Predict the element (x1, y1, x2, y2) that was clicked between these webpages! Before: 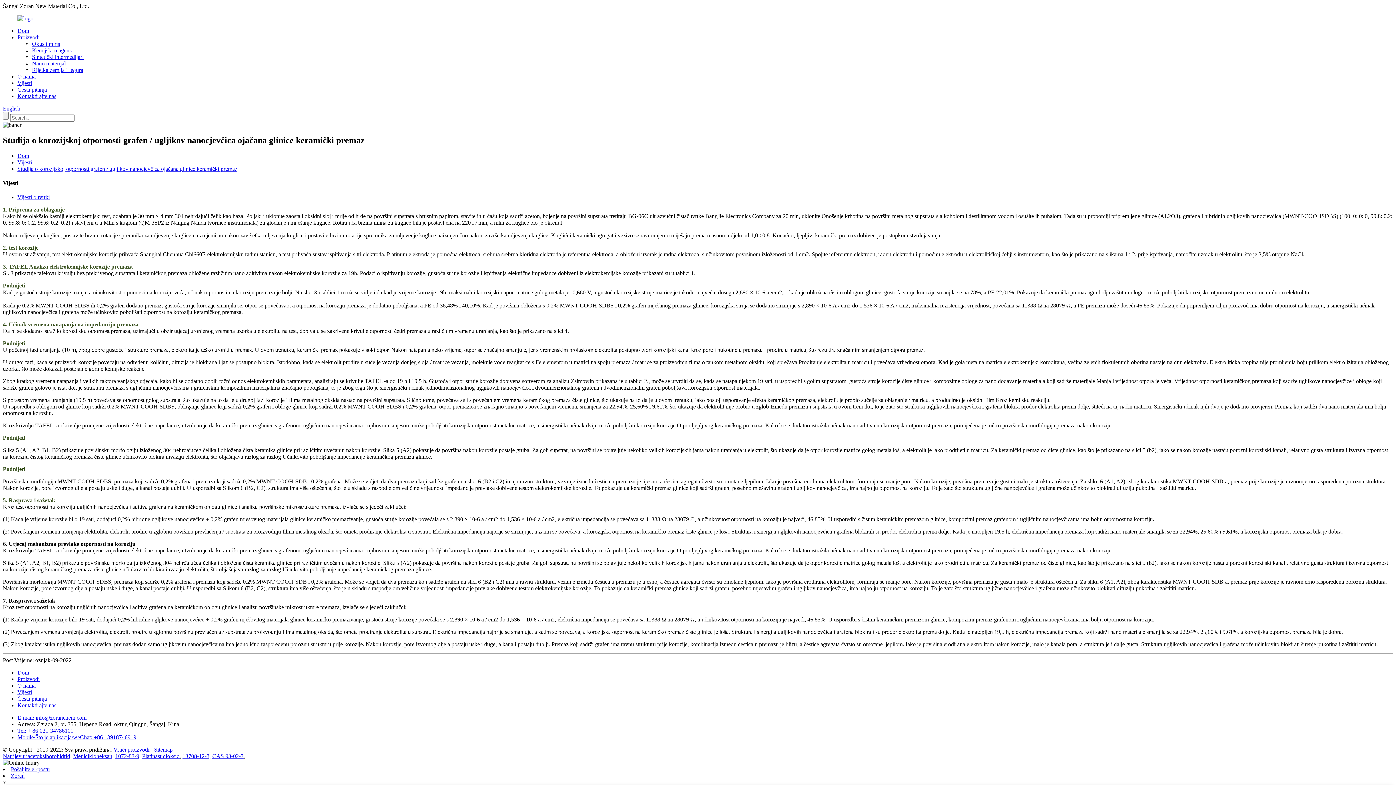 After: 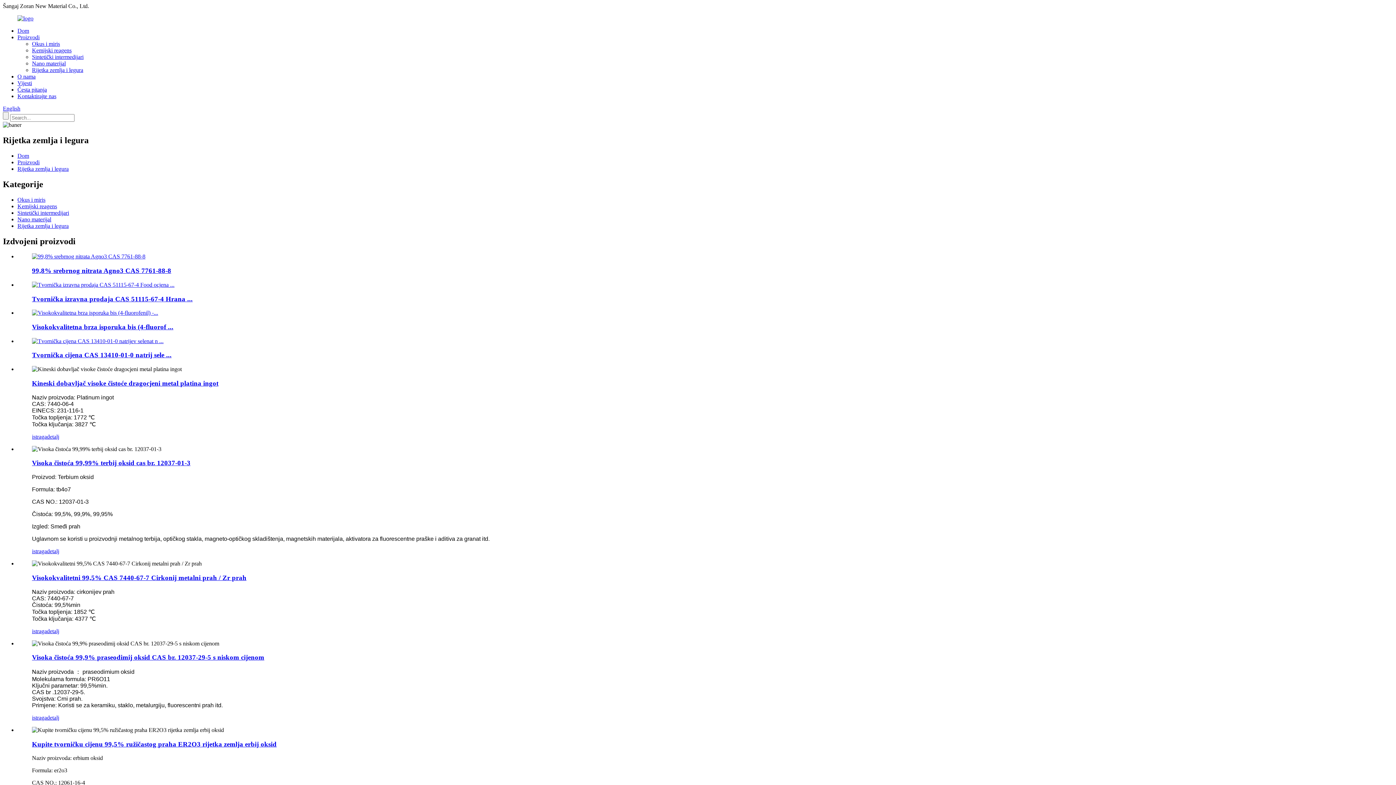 Action: bbox: (32, 66, 83, 73) label: Rijetka zemlja i legura